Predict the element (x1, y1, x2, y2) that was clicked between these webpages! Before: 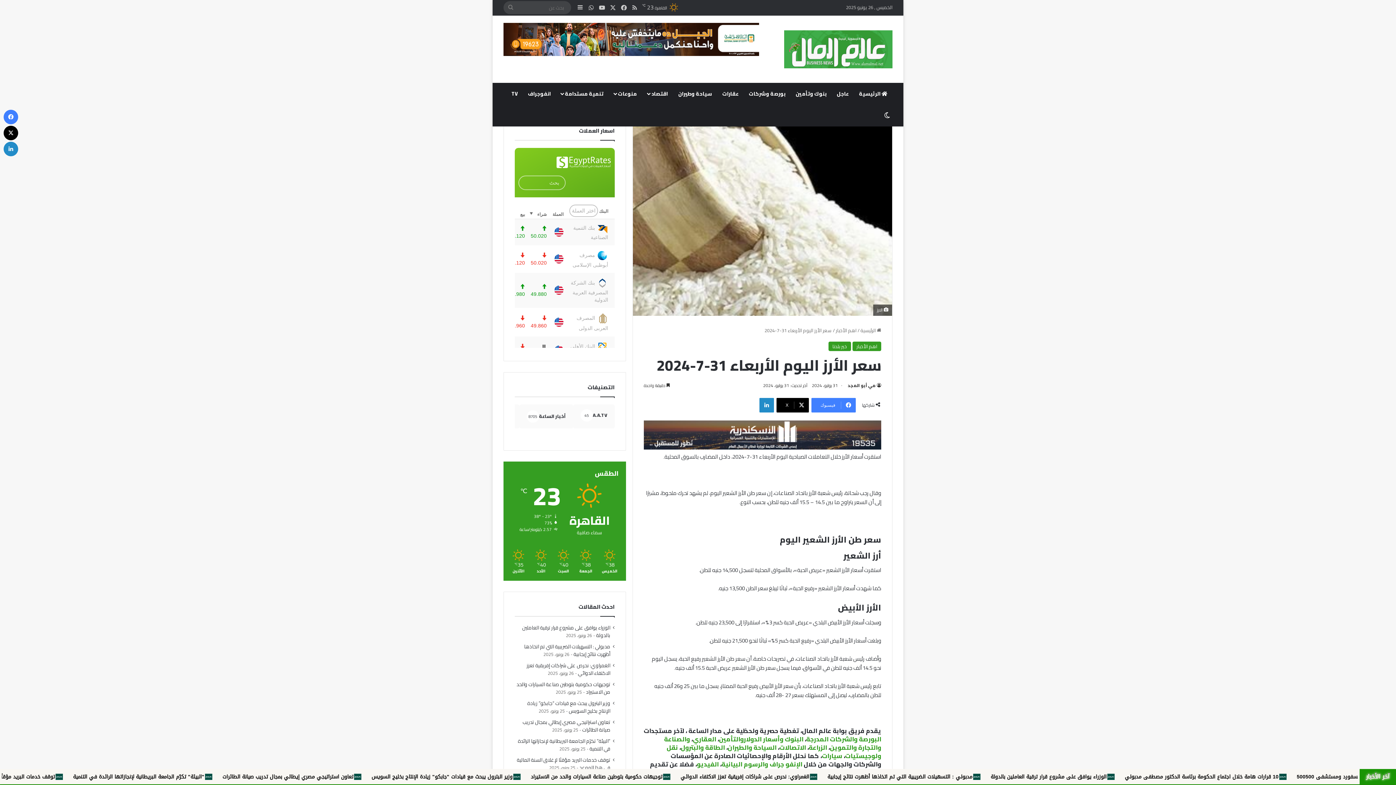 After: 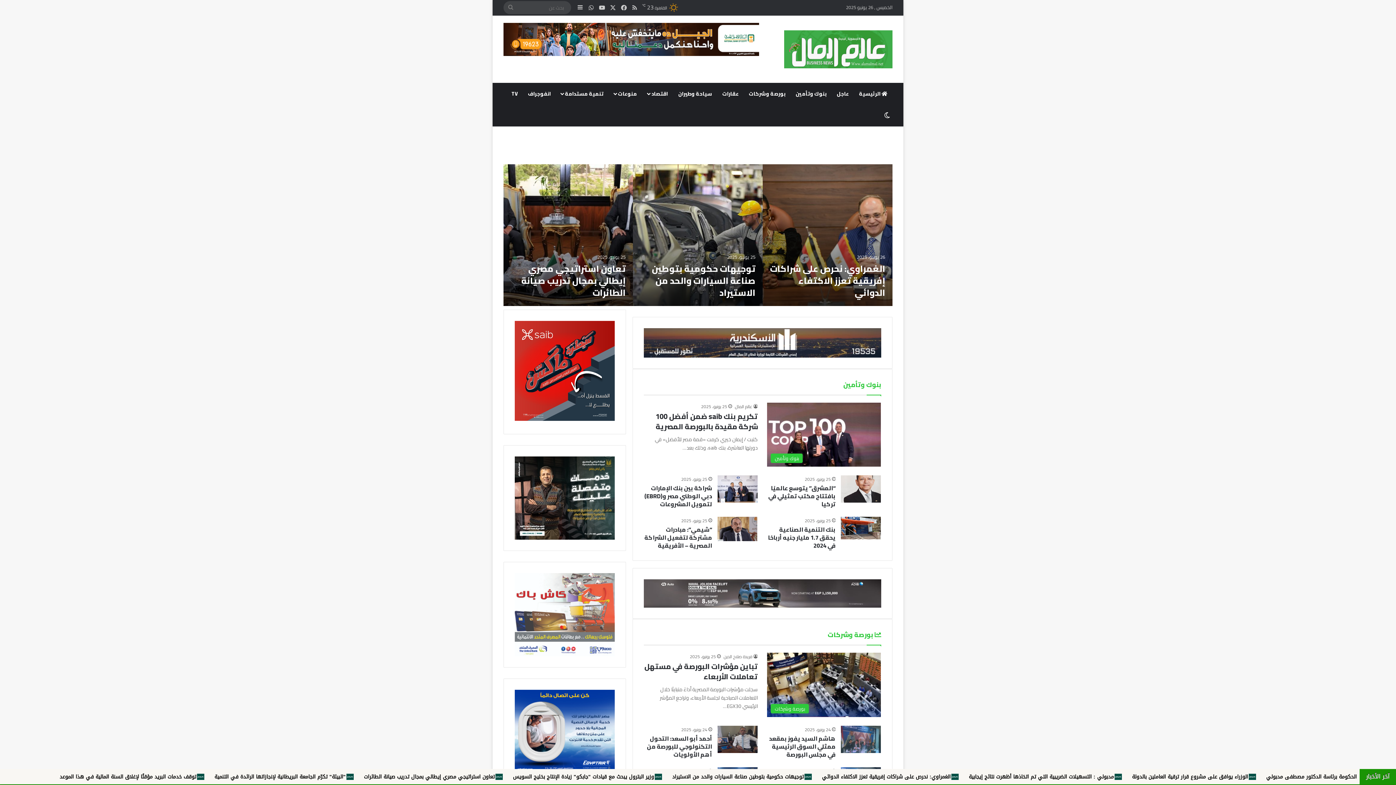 Action: bbox: (784, 30, 892, 68)